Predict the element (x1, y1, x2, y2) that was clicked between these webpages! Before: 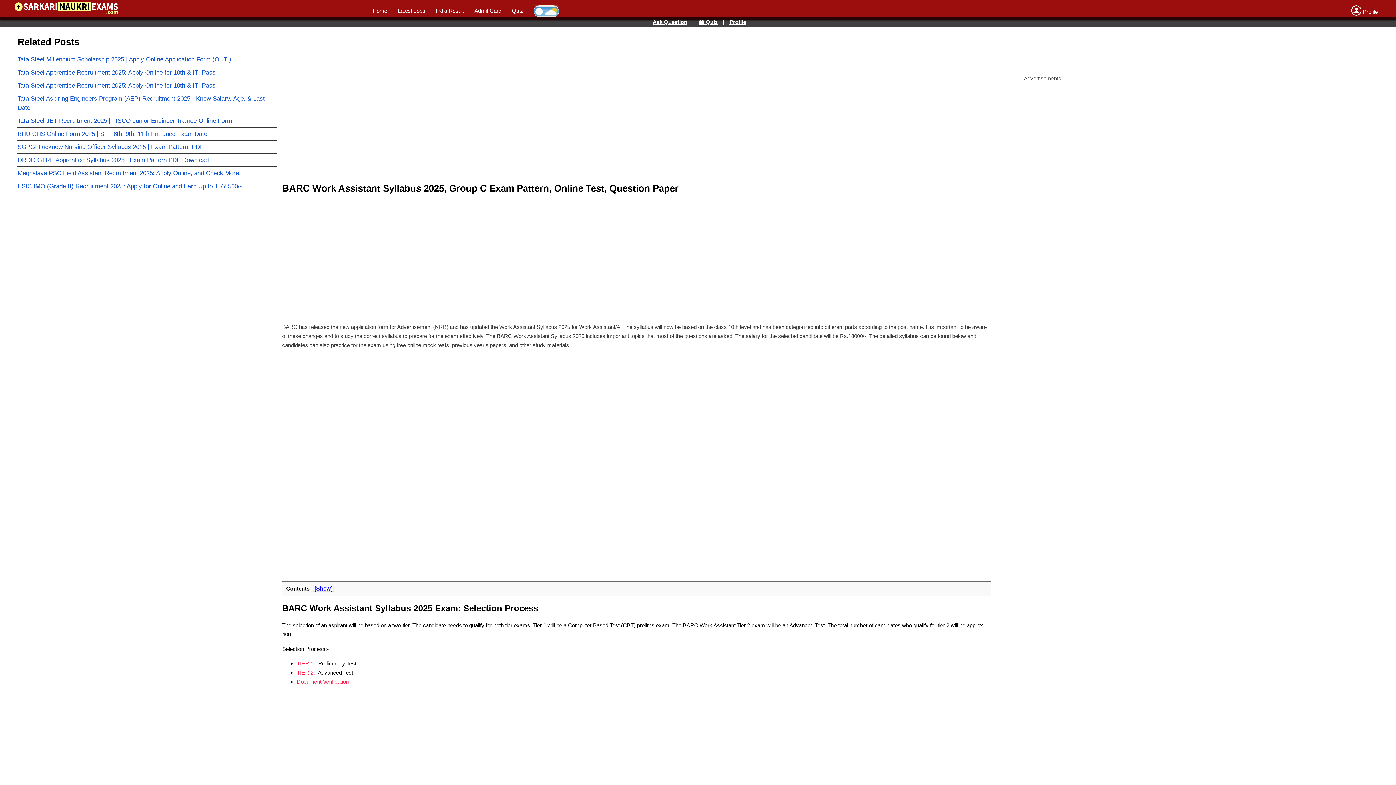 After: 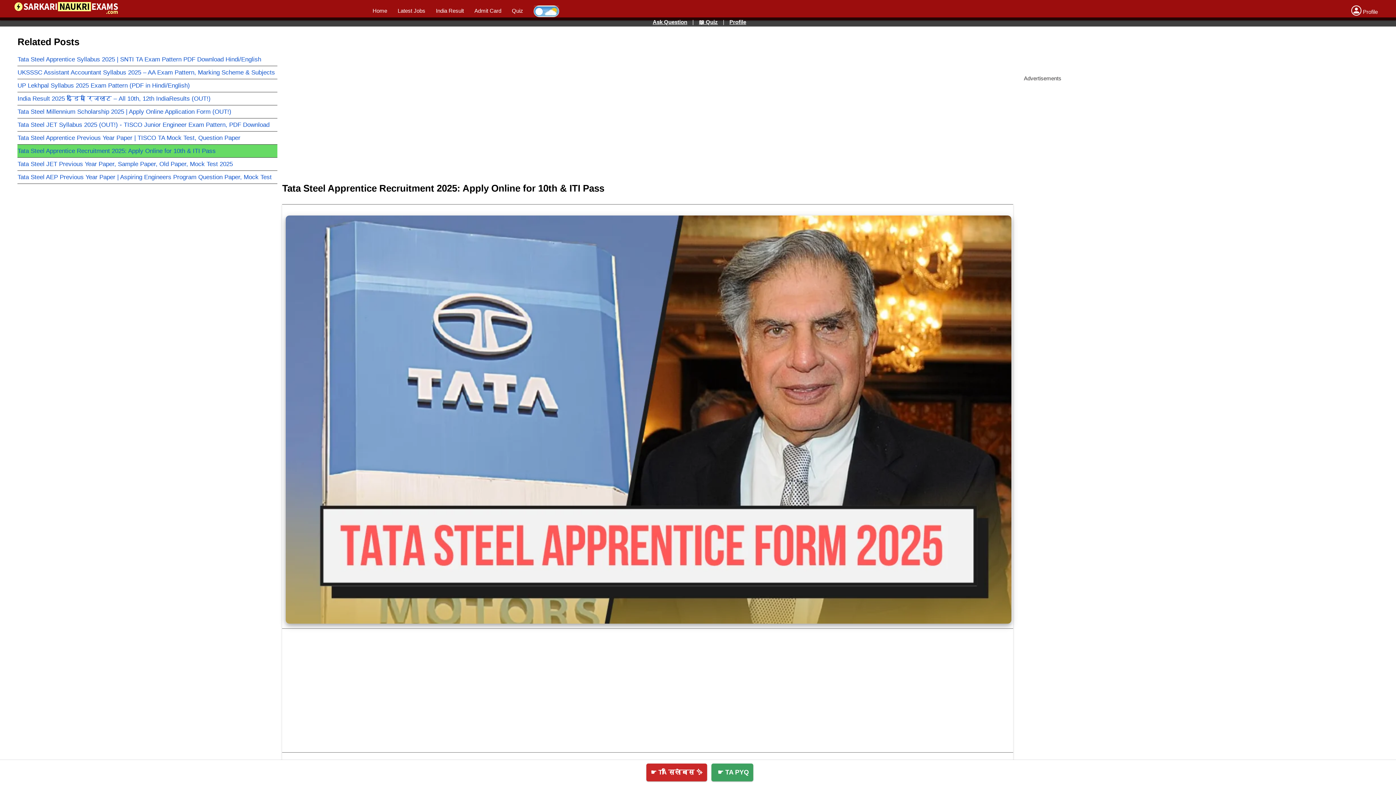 Action: bbox: (17, 69, 215, 76) label: Tata Steel Apprentice Recruitment 2025: Apply Online for 10th & ITI Pass